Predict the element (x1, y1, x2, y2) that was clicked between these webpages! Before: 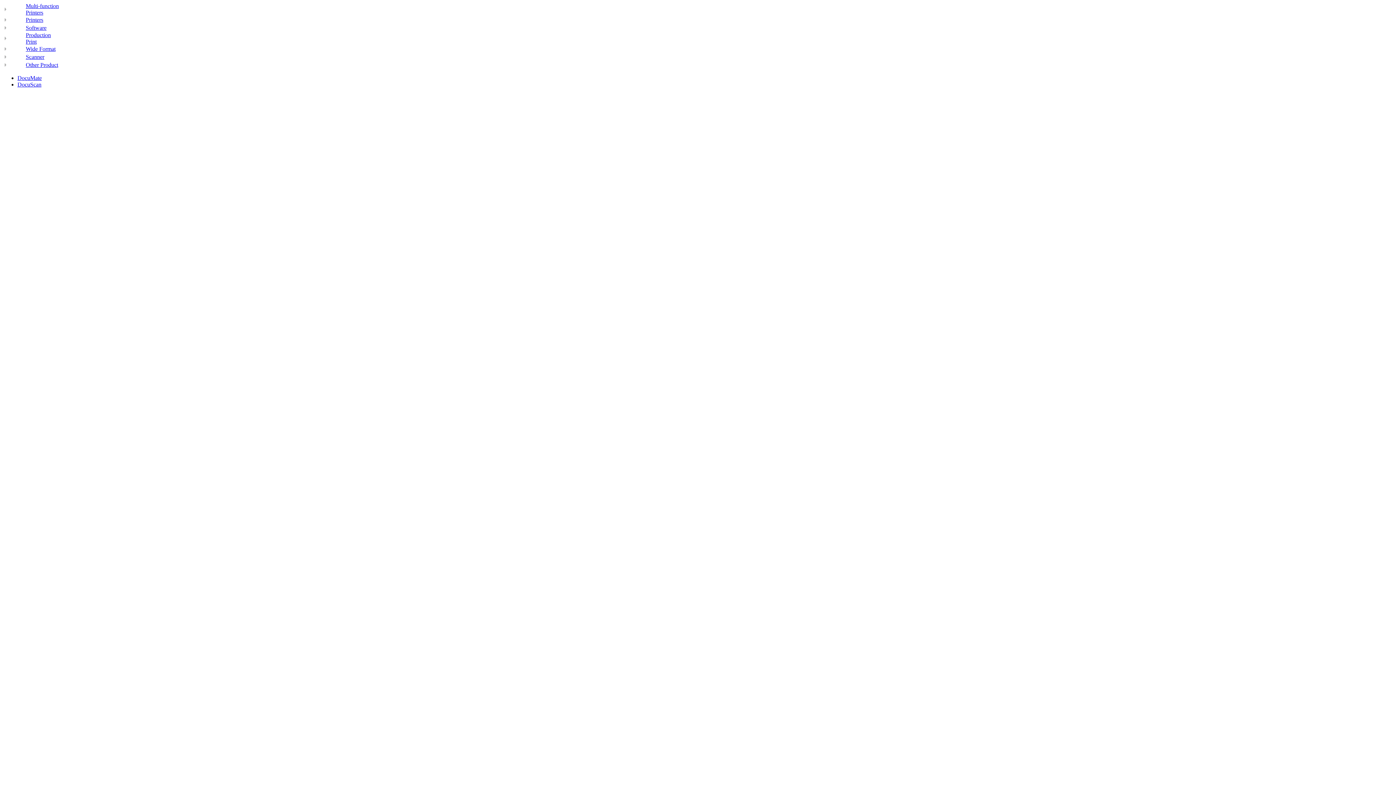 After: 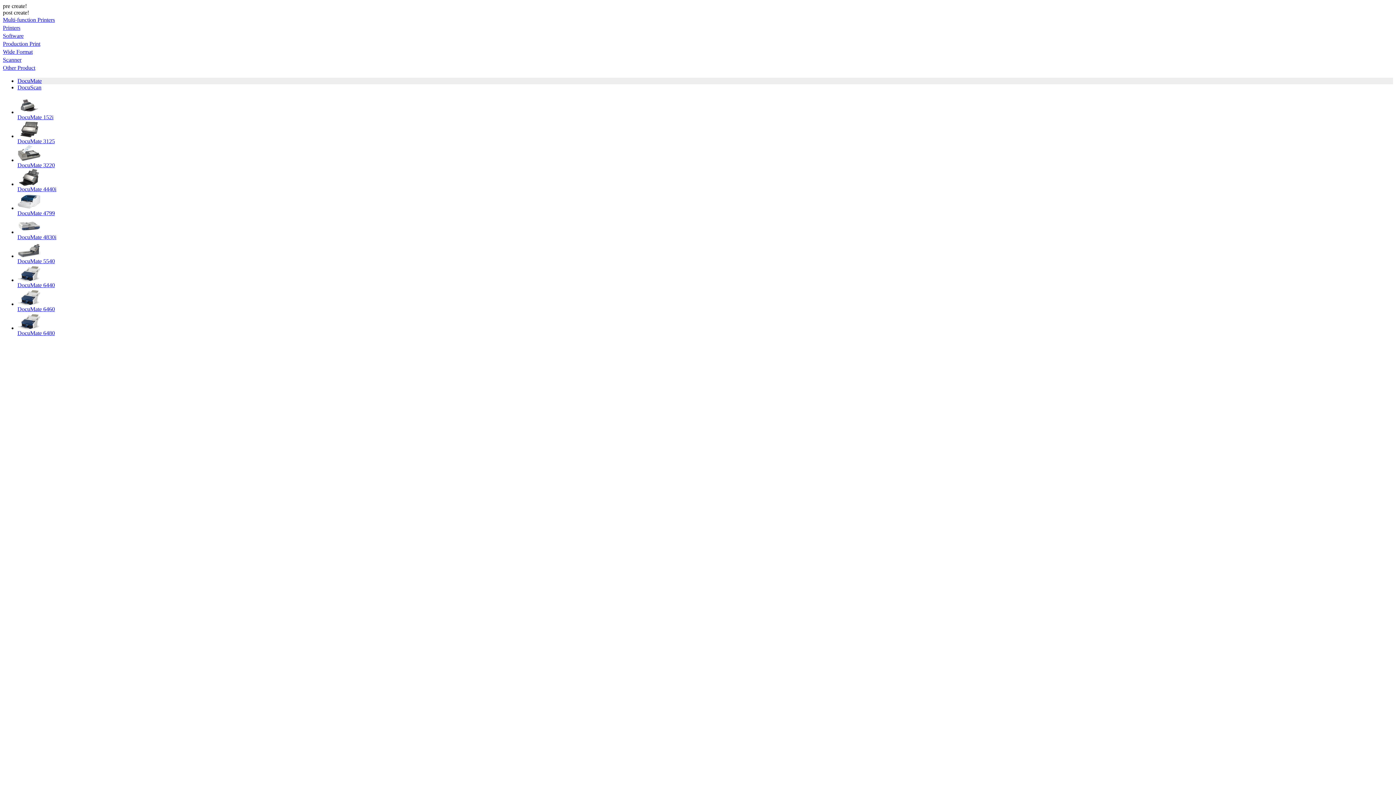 Action: label: DocuMate bbox: (17, 74, 41, 81)